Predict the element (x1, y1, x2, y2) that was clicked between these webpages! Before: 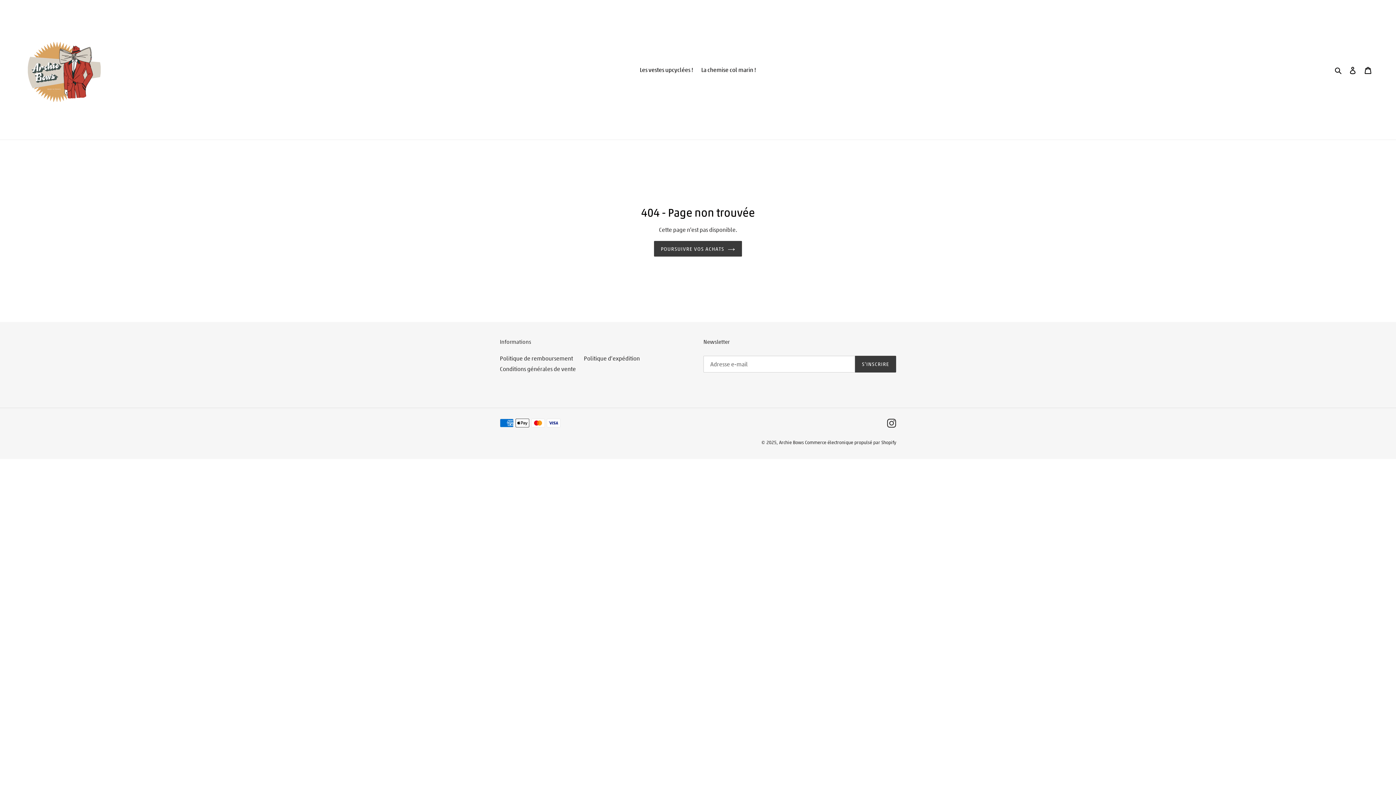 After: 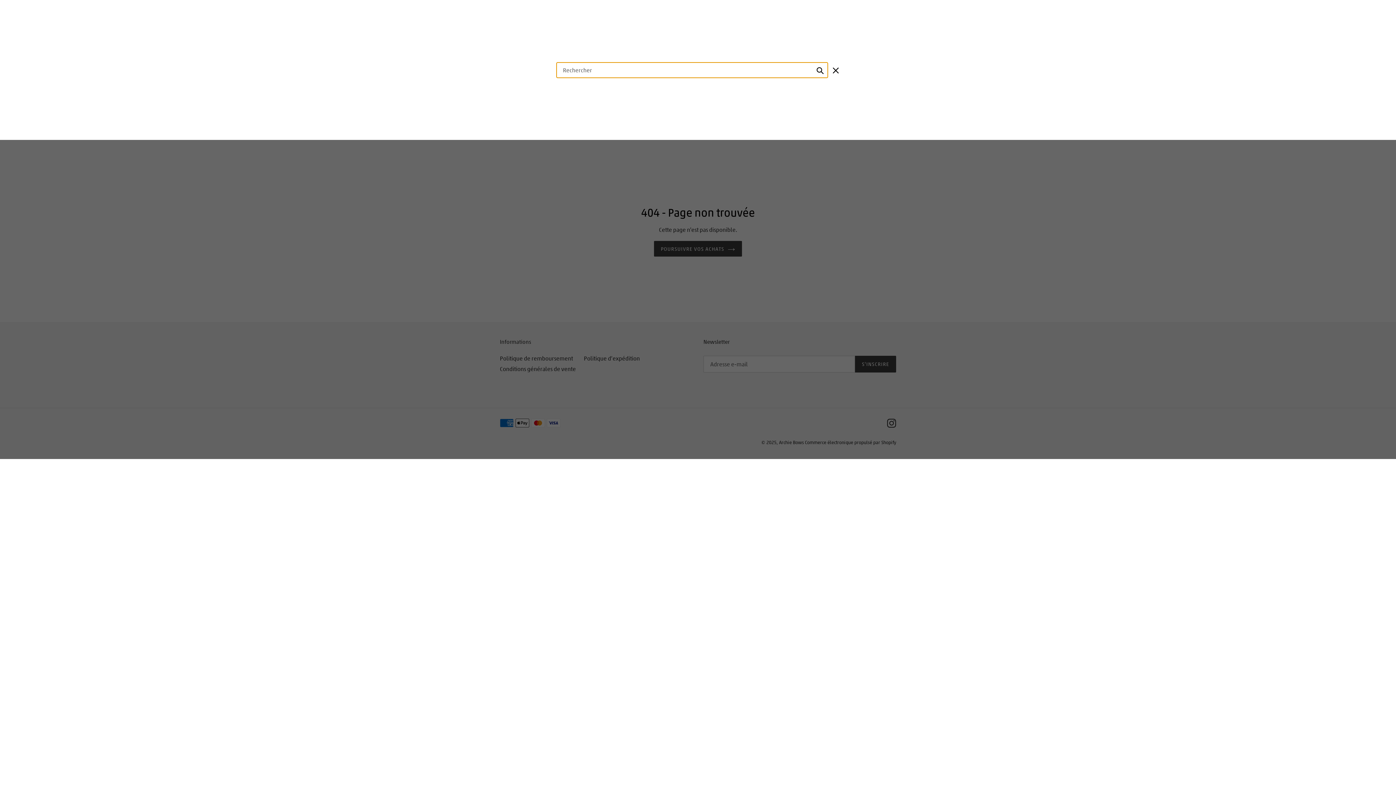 Action: label: Rechercher bbox: (1332, 65, 1345, 74)